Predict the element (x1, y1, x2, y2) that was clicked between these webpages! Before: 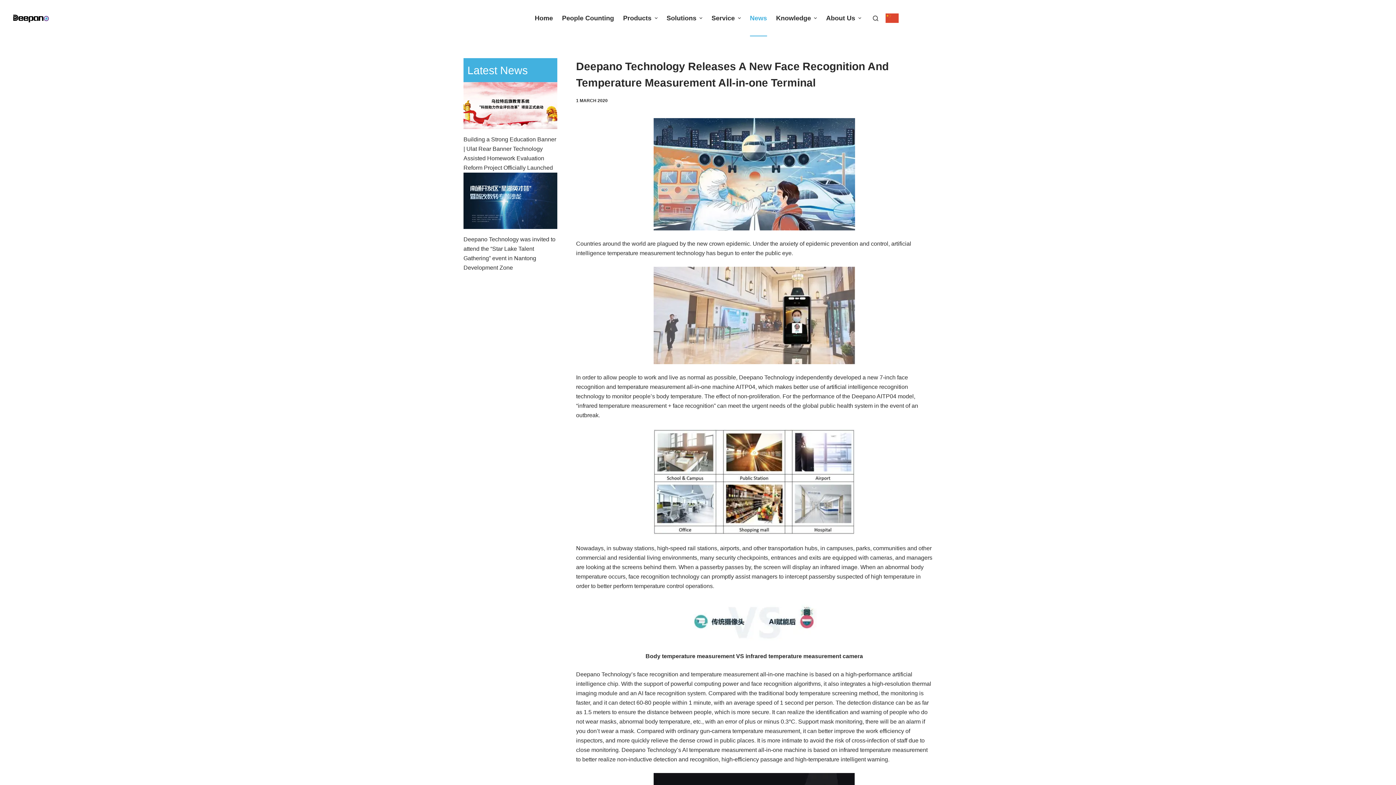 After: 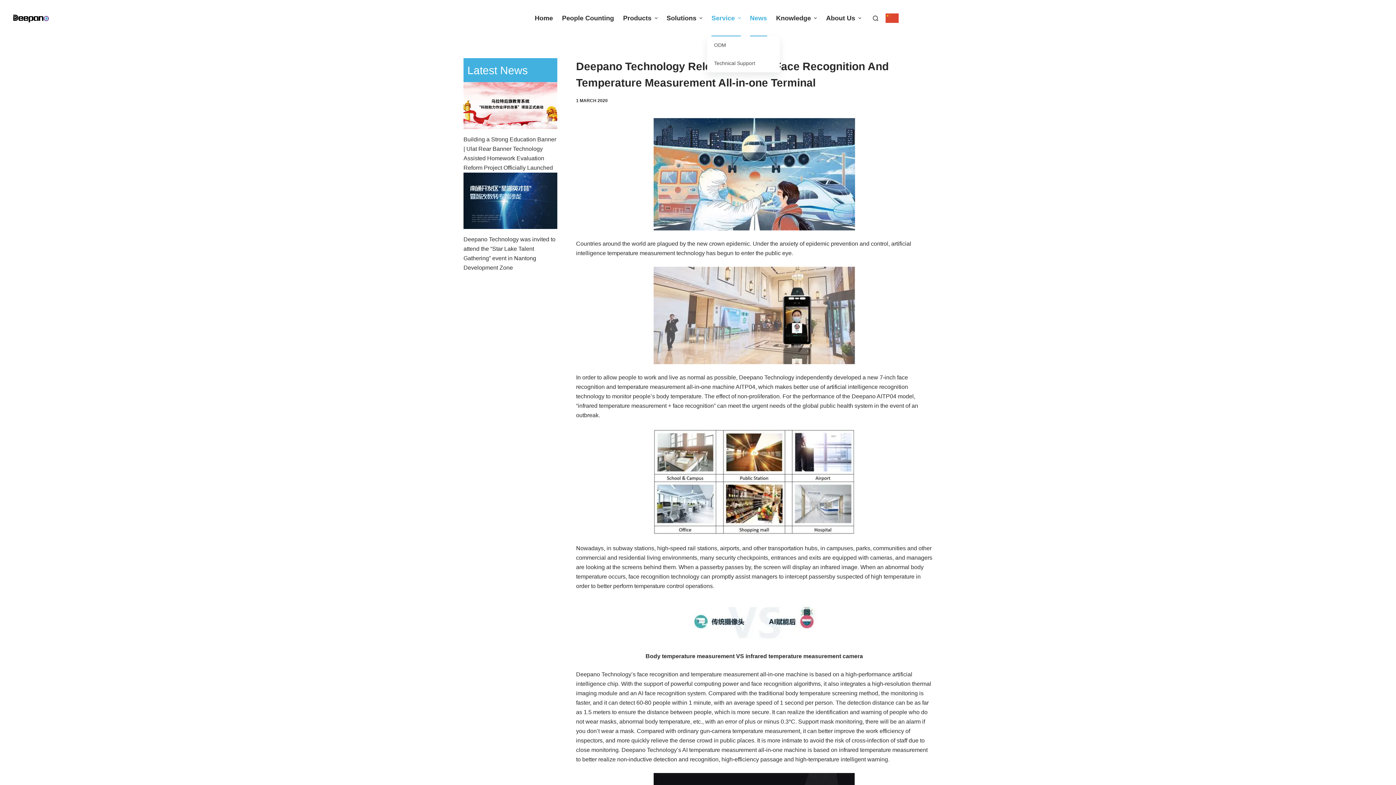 Action: bbox: (707, 0, 745, 36) label: Service